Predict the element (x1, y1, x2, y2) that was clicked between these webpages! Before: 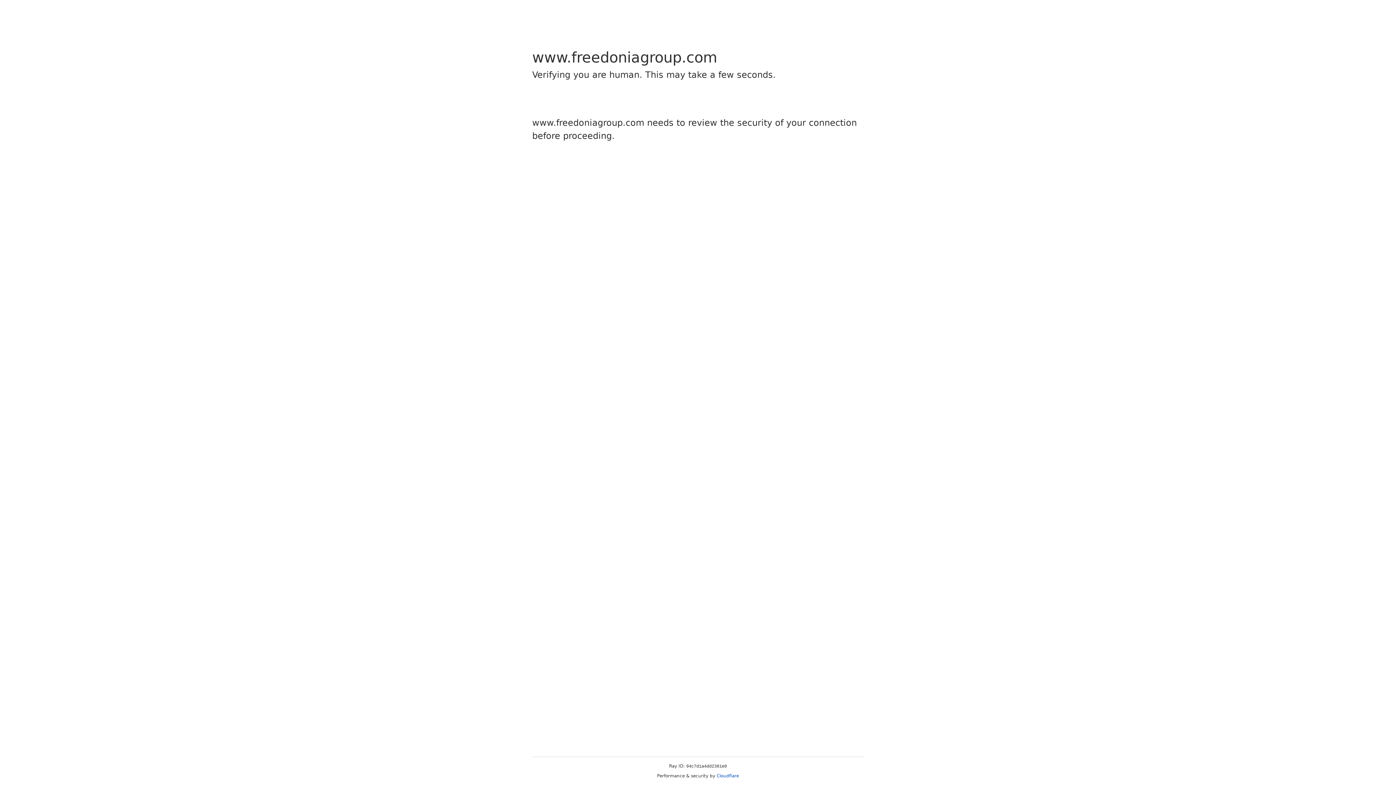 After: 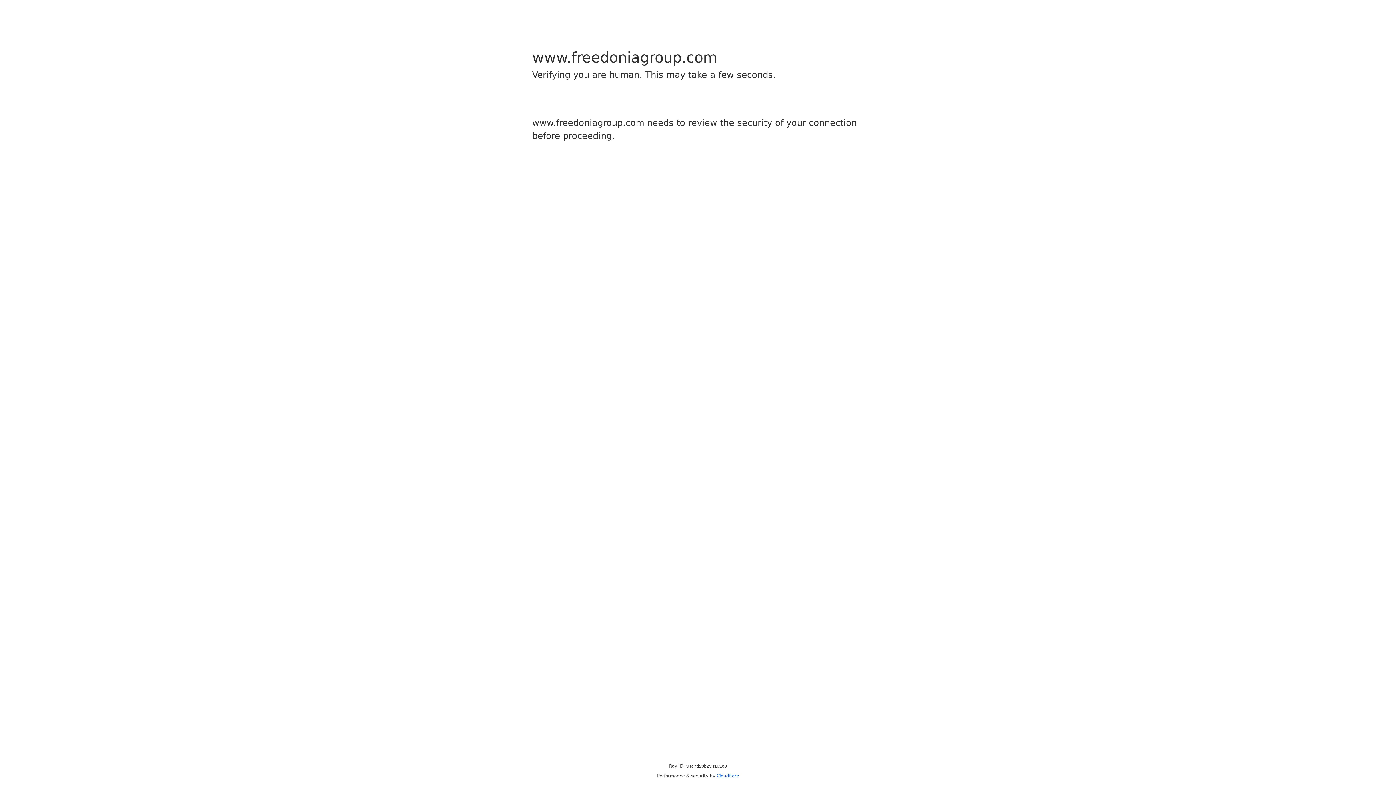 Action: bbox: (716, 773, 739, 778) label: Cloudflare